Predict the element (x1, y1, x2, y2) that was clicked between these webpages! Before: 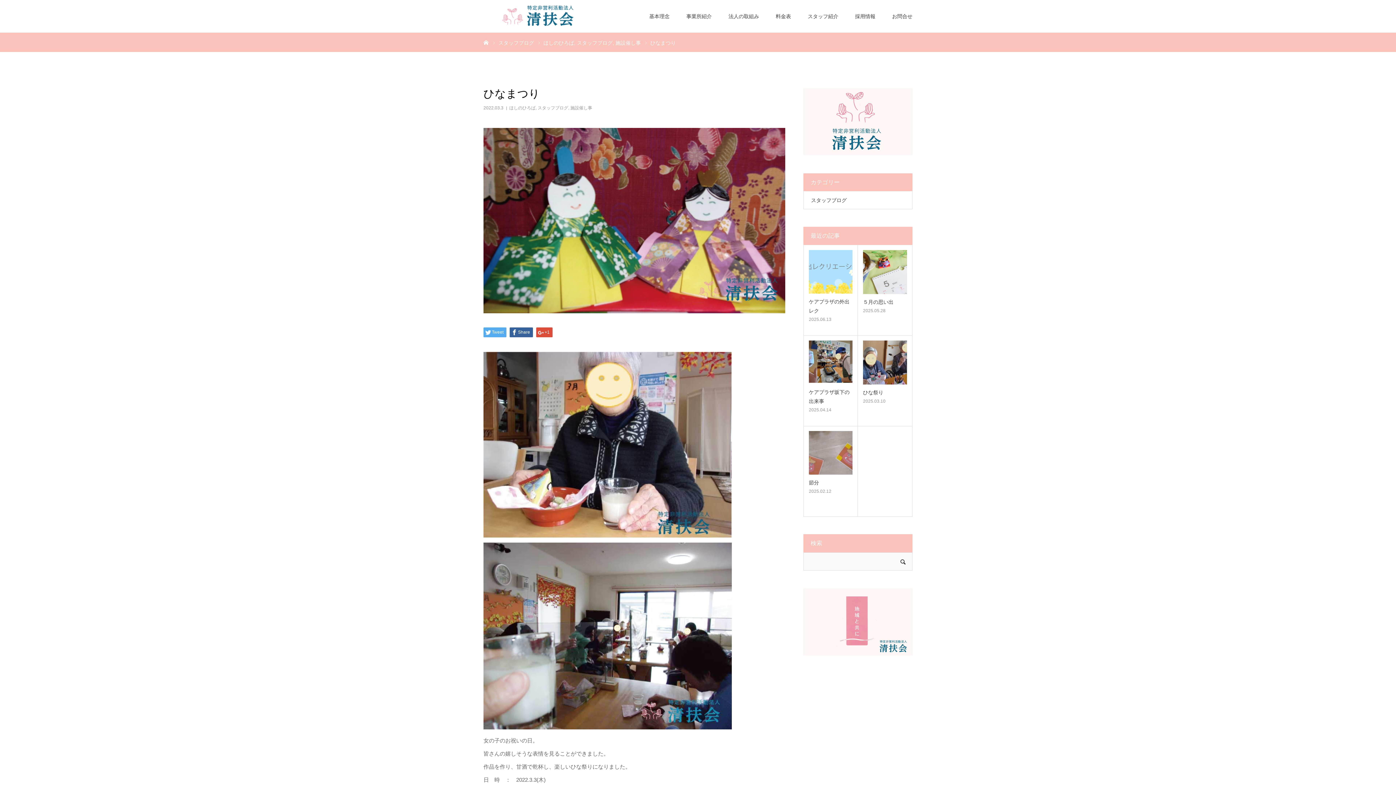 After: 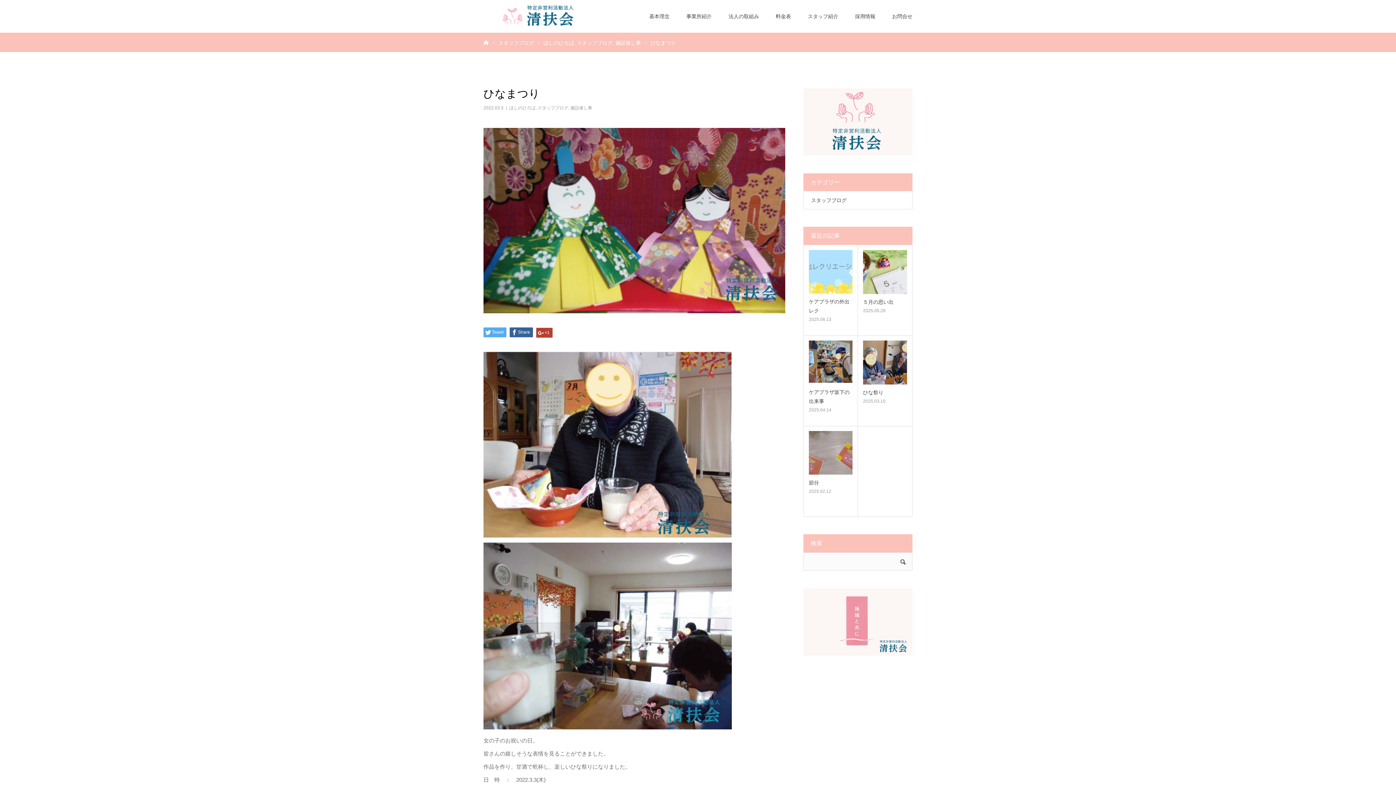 Action: bbox: (536, 327, 552, 337) label: +1